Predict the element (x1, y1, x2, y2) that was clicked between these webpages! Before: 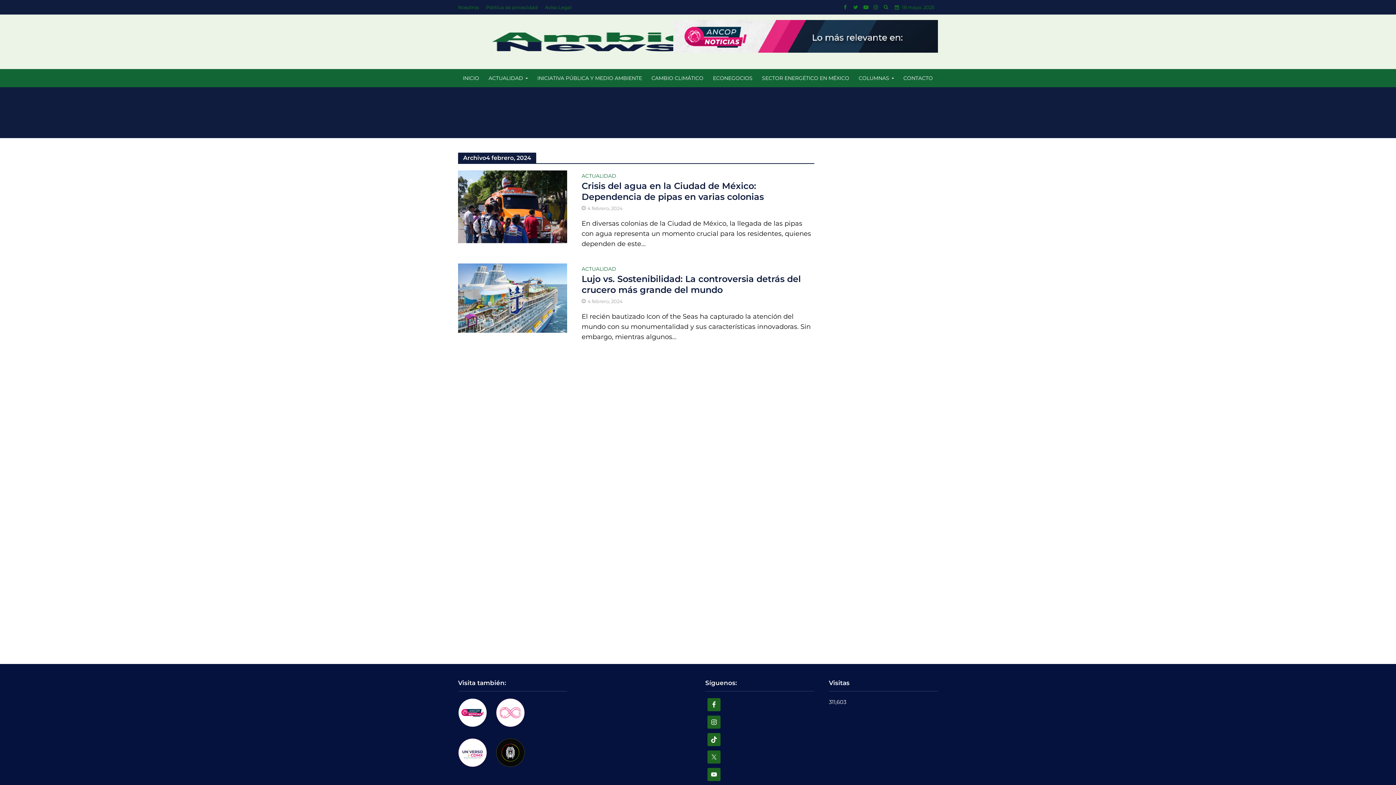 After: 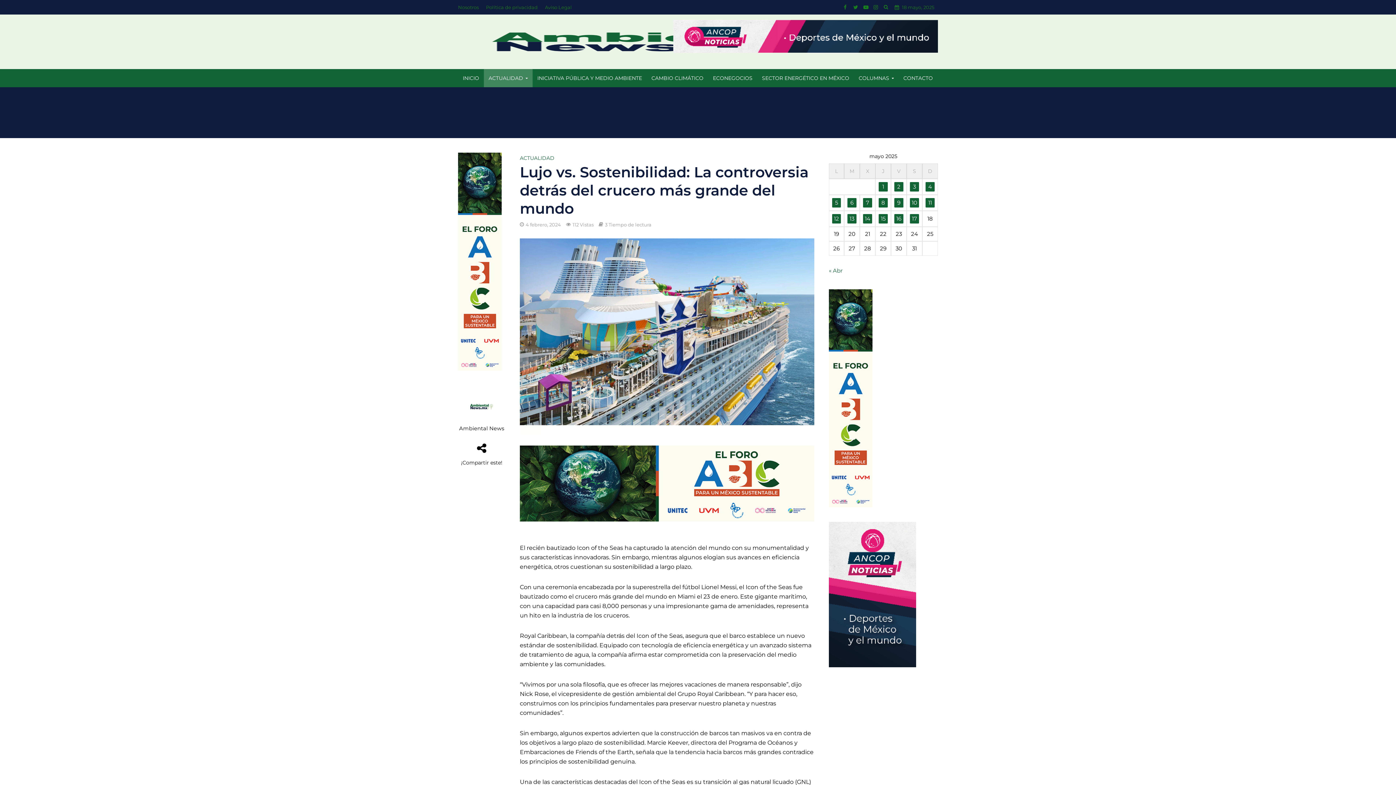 Action: label: Lujo vs. Sostenibilidad: La controversia detrás del crucero más grande del mundo  bbox: (581, 273, 814, 295)